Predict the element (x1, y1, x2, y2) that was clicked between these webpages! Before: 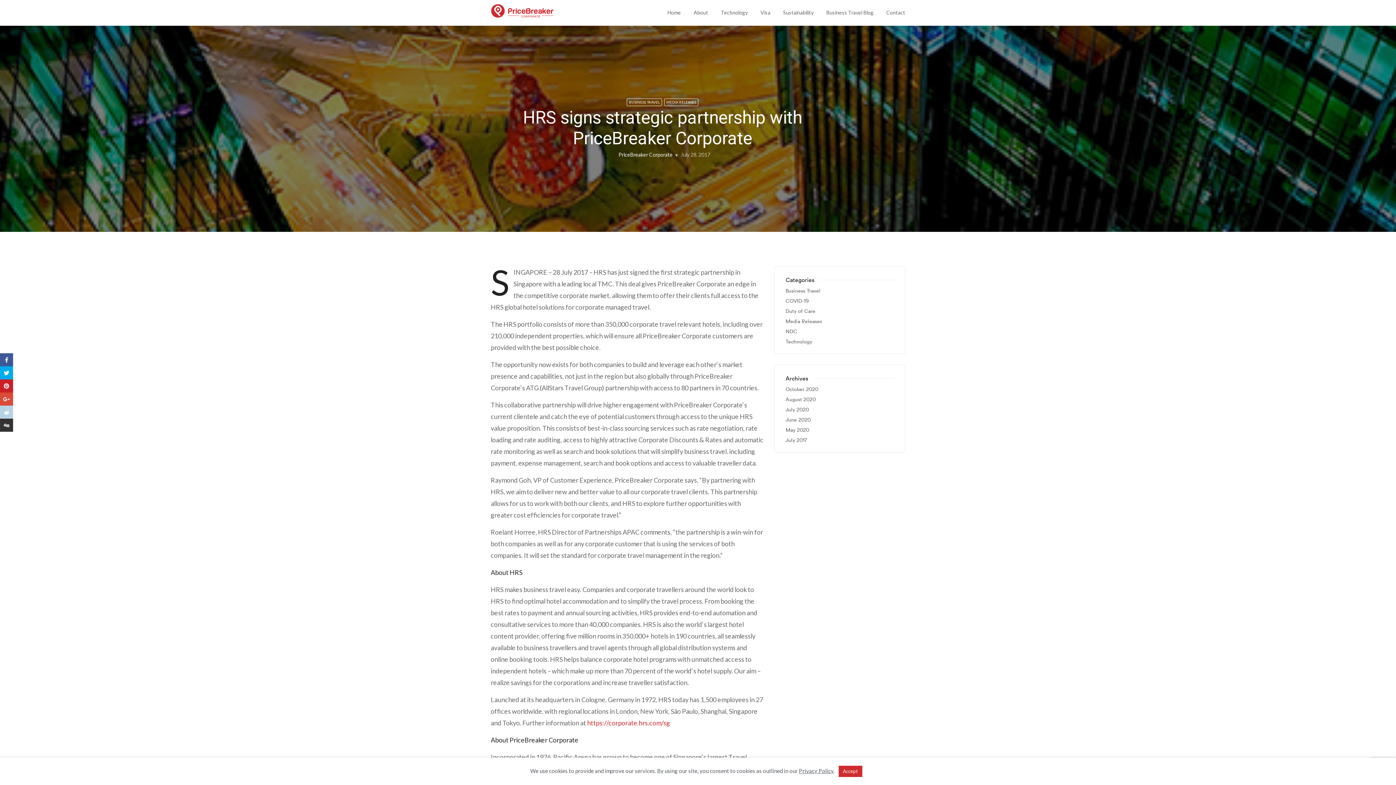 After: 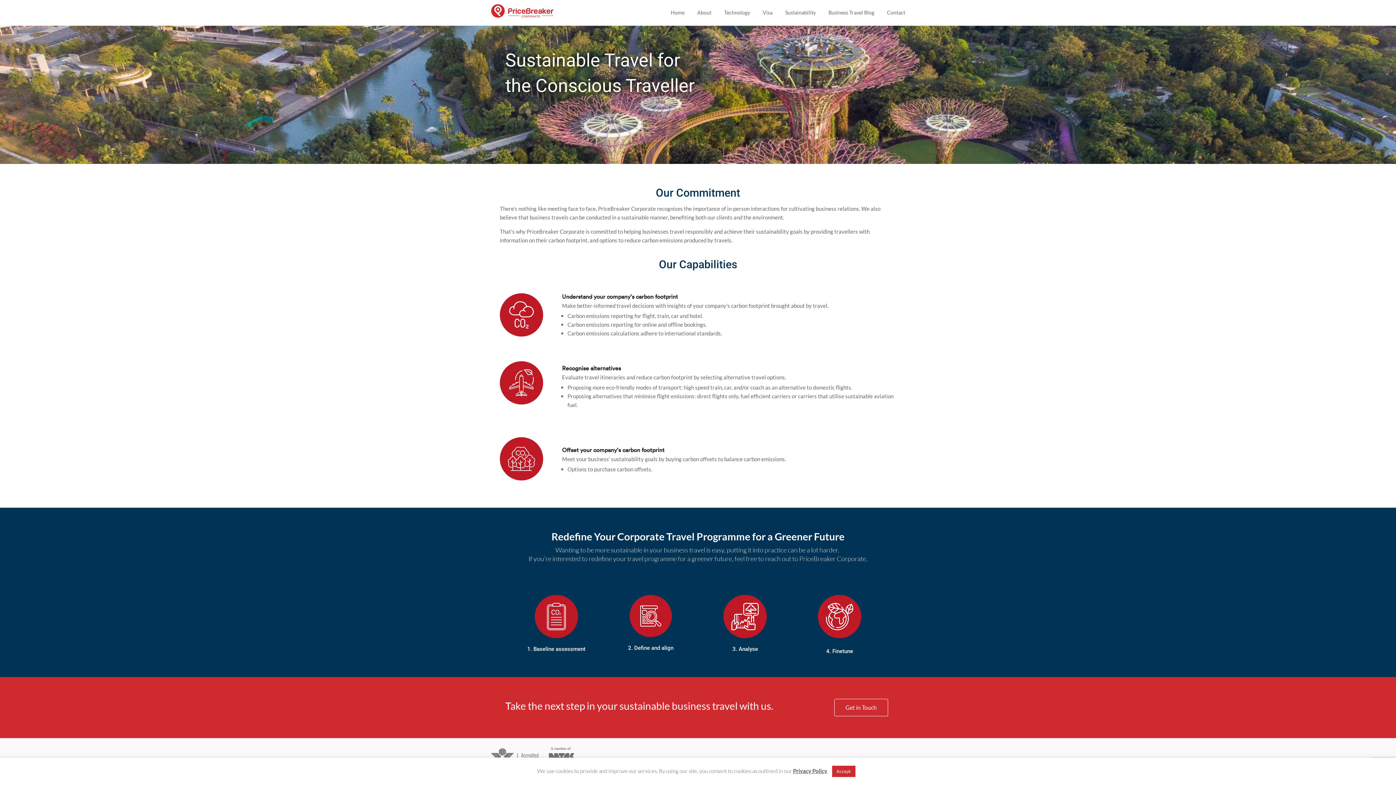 Action: label: Sustainability bbox: (783, 0, 813, 25)